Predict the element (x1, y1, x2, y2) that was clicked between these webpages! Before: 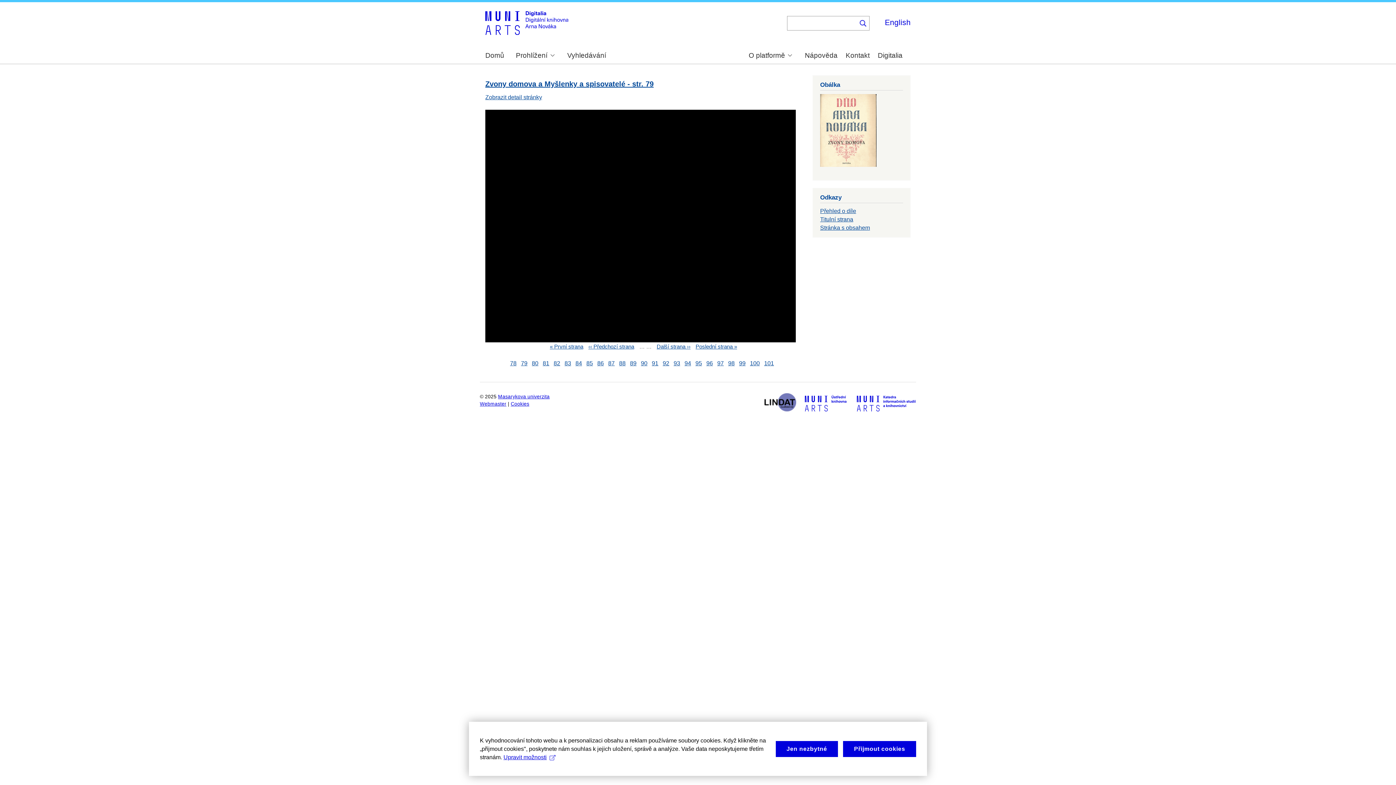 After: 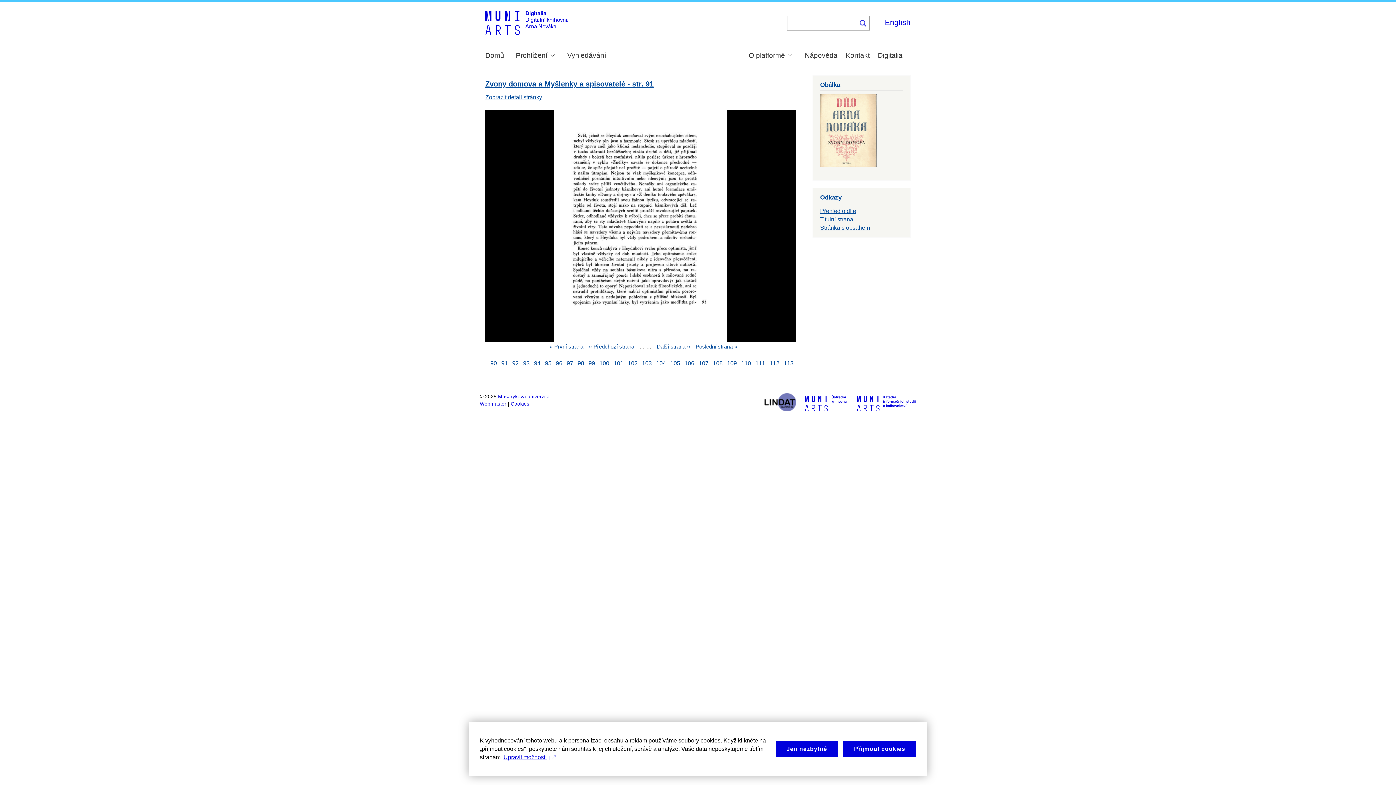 Action: bbox: (652, 360, 658, 366) label: 91